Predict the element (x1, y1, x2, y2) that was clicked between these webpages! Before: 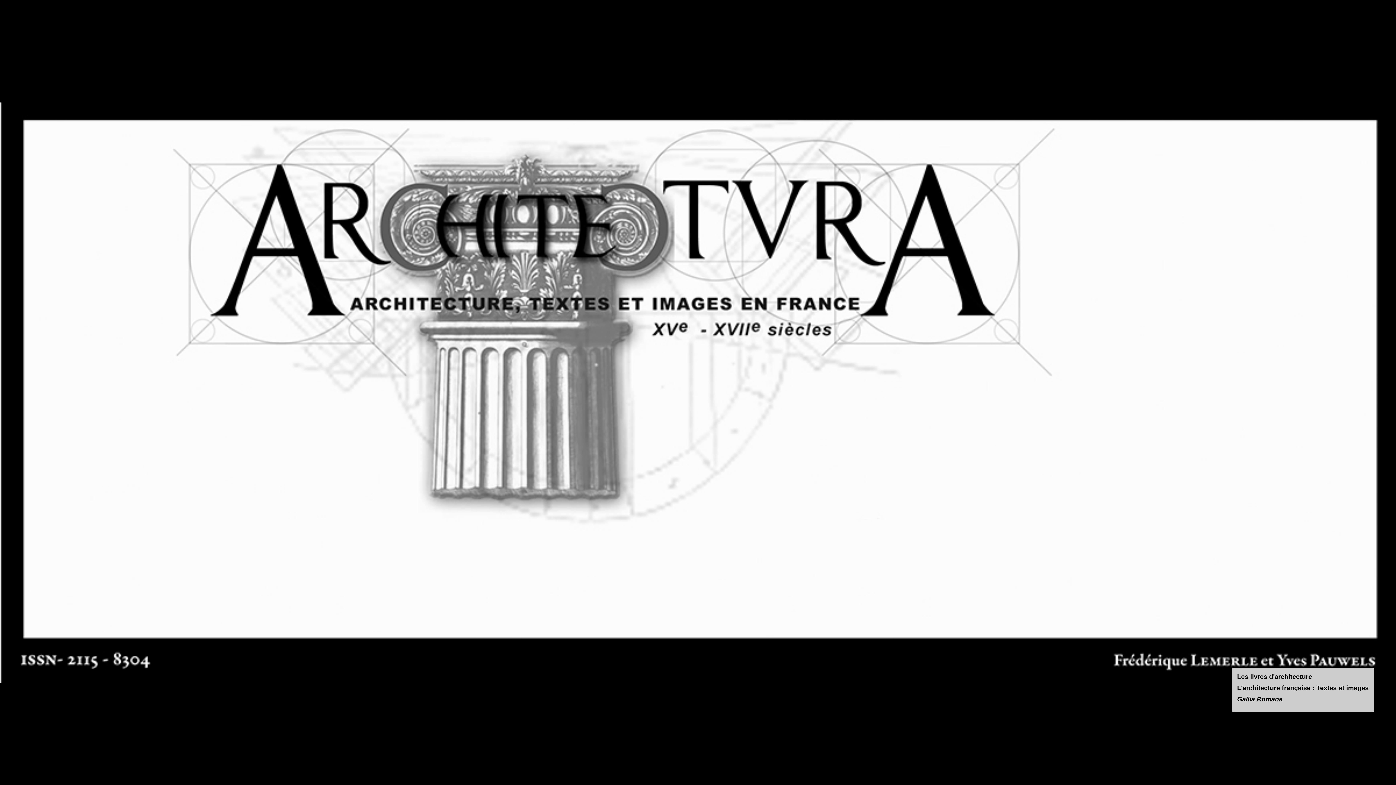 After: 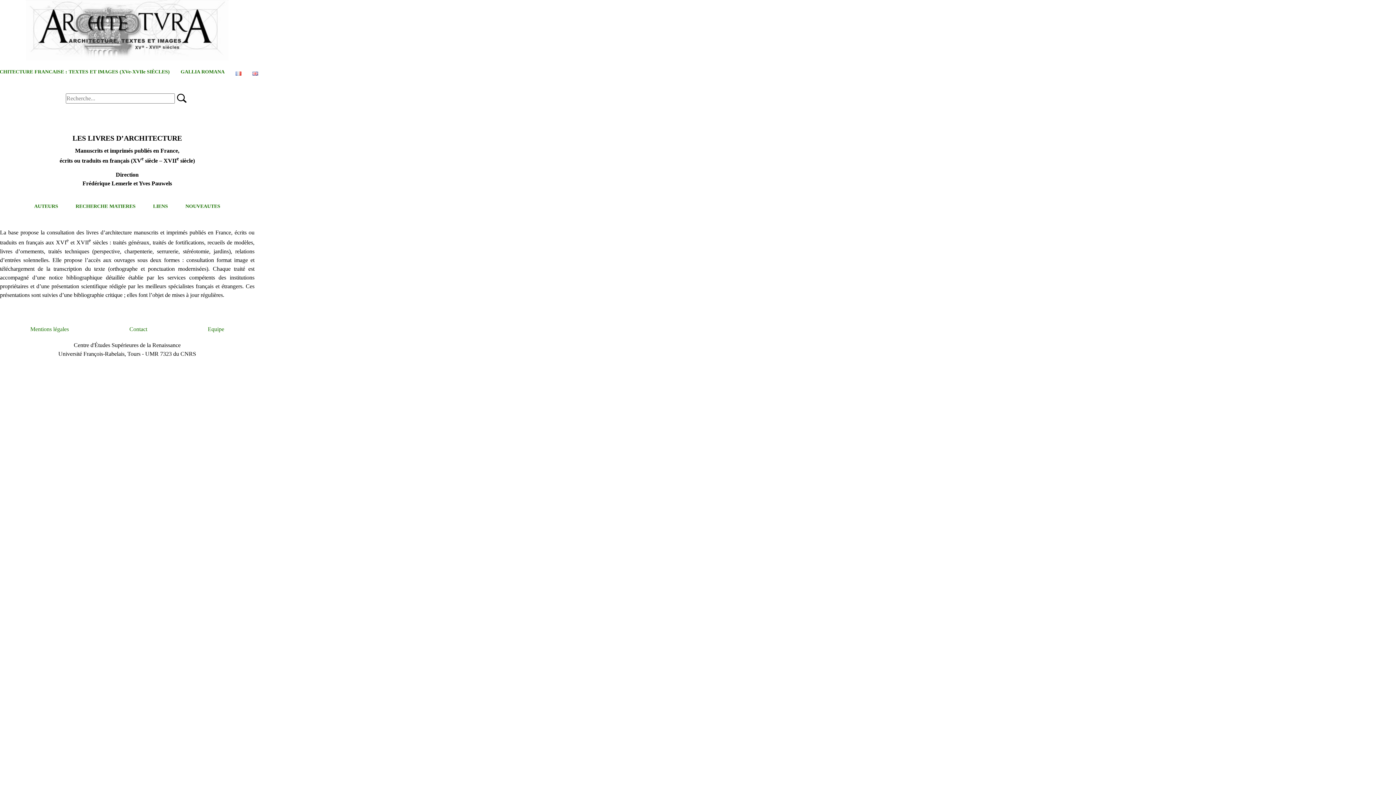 Action: label: Les livres d'architecture bbox: (1237, 673, 1312, 680)